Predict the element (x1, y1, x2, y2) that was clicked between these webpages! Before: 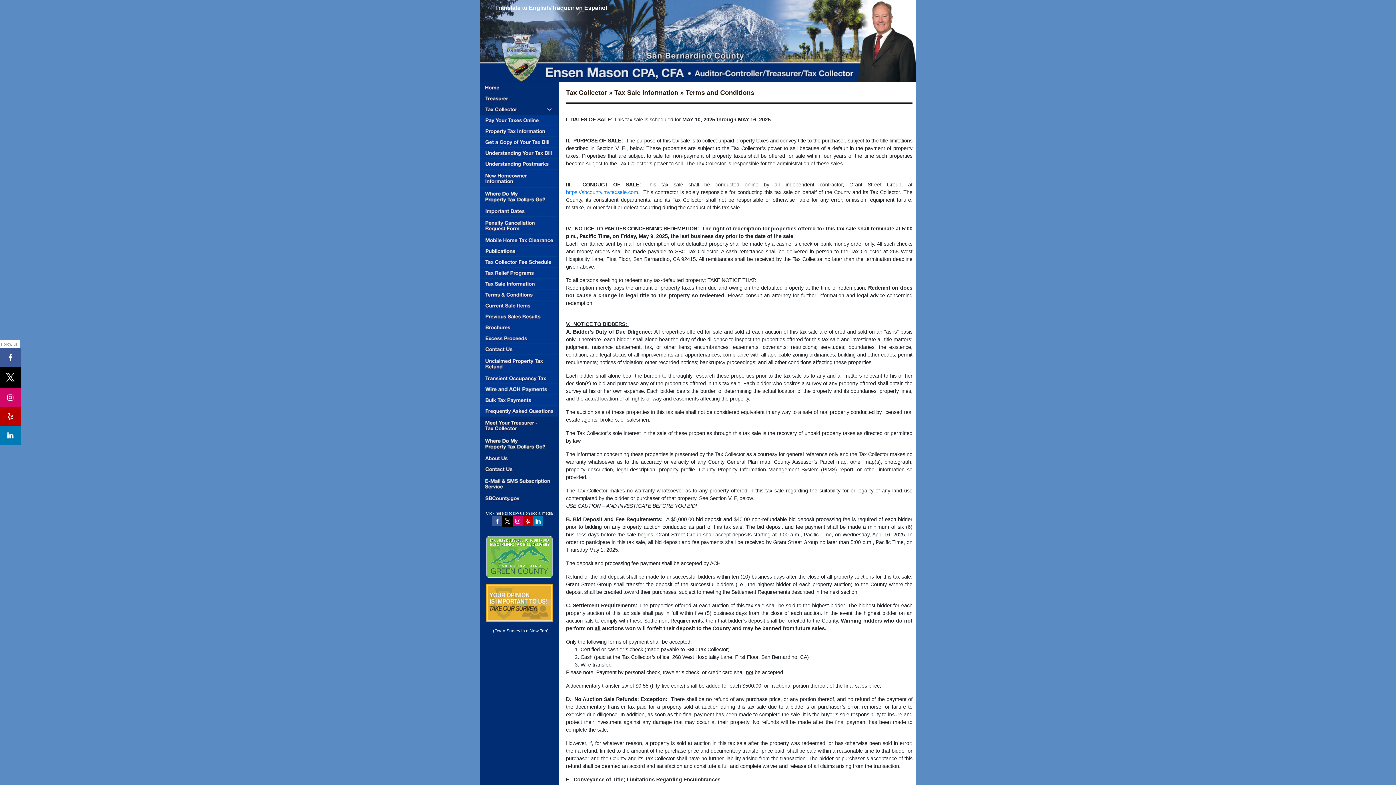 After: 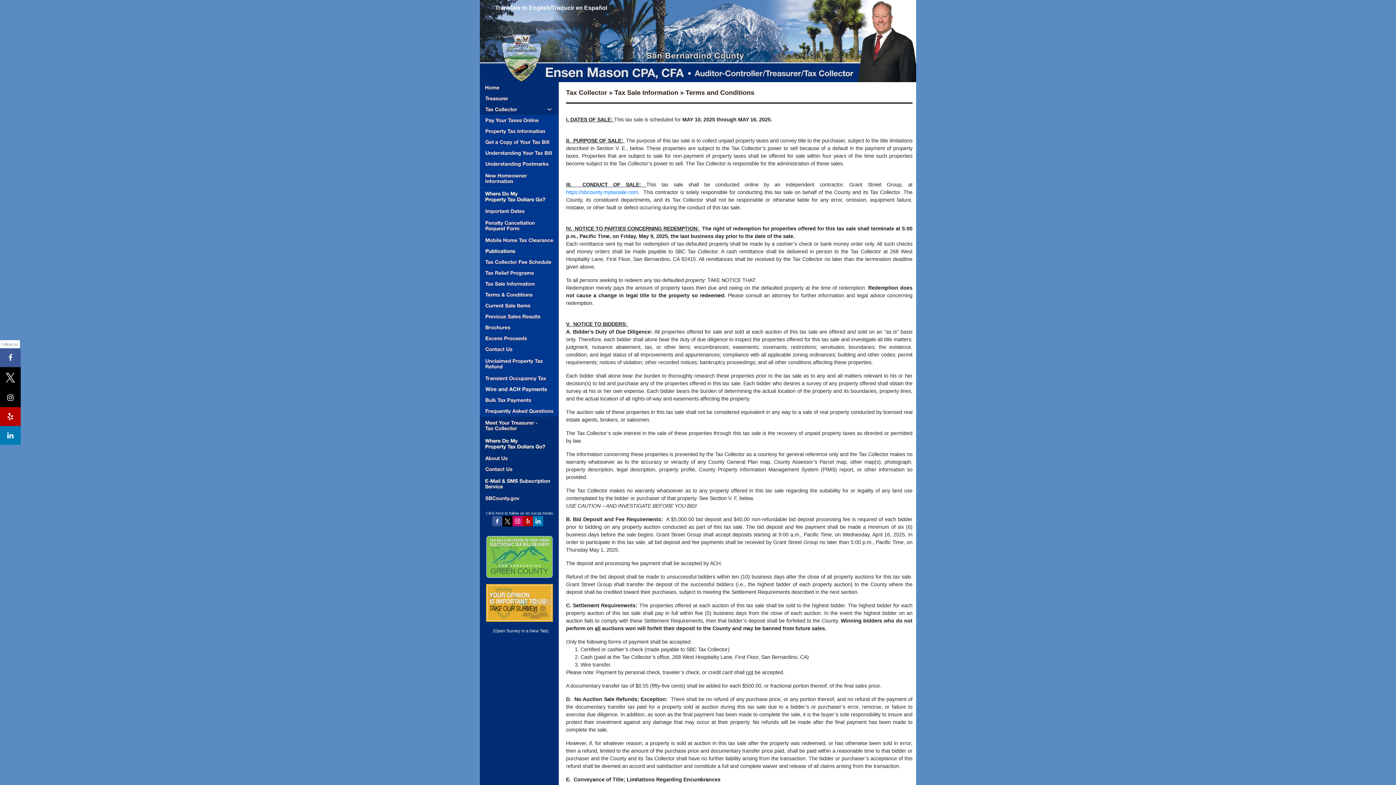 Action: bbox: (0, 388, 20, 407)